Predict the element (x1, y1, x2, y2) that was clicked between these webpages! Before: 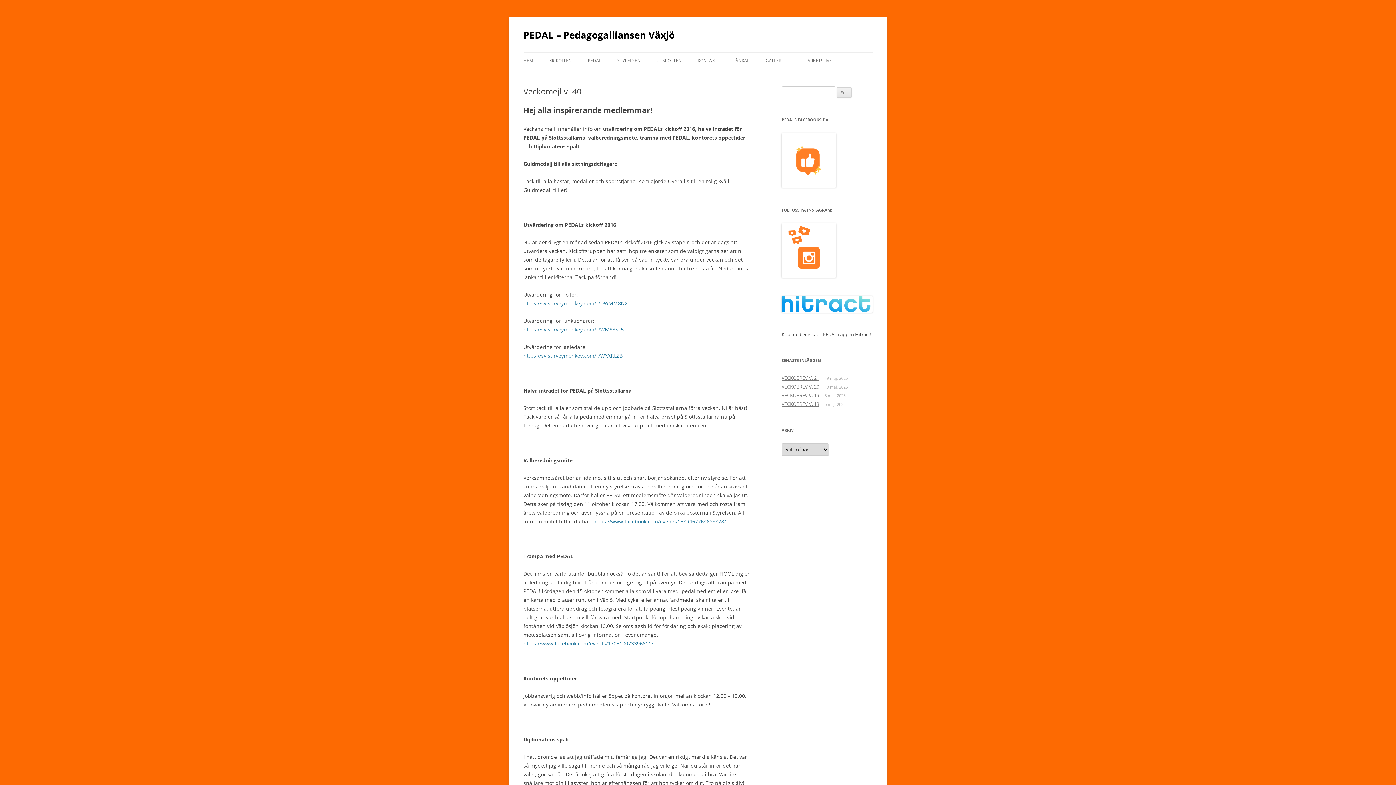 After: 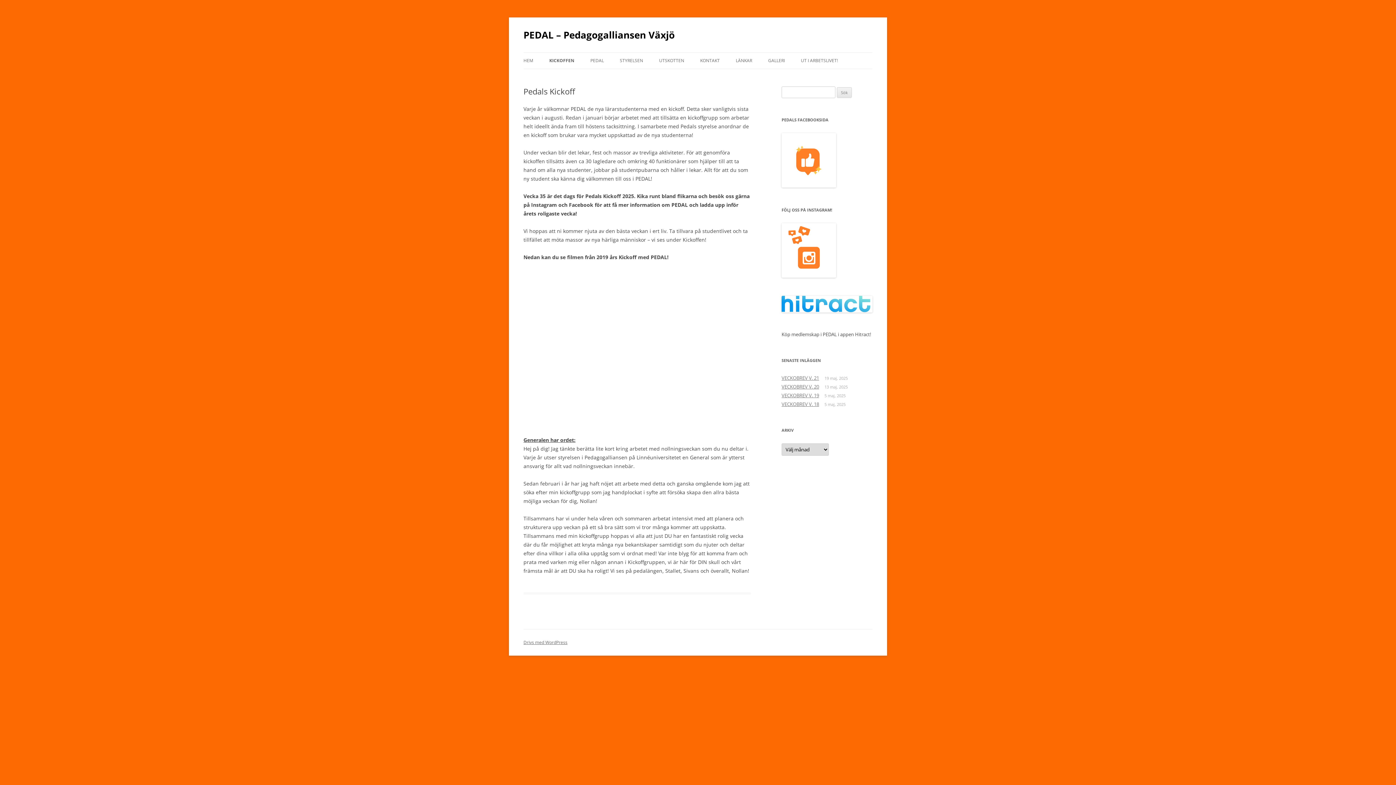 Action: label: KICKOFFEN bbox: (549, 52, 572, 68)